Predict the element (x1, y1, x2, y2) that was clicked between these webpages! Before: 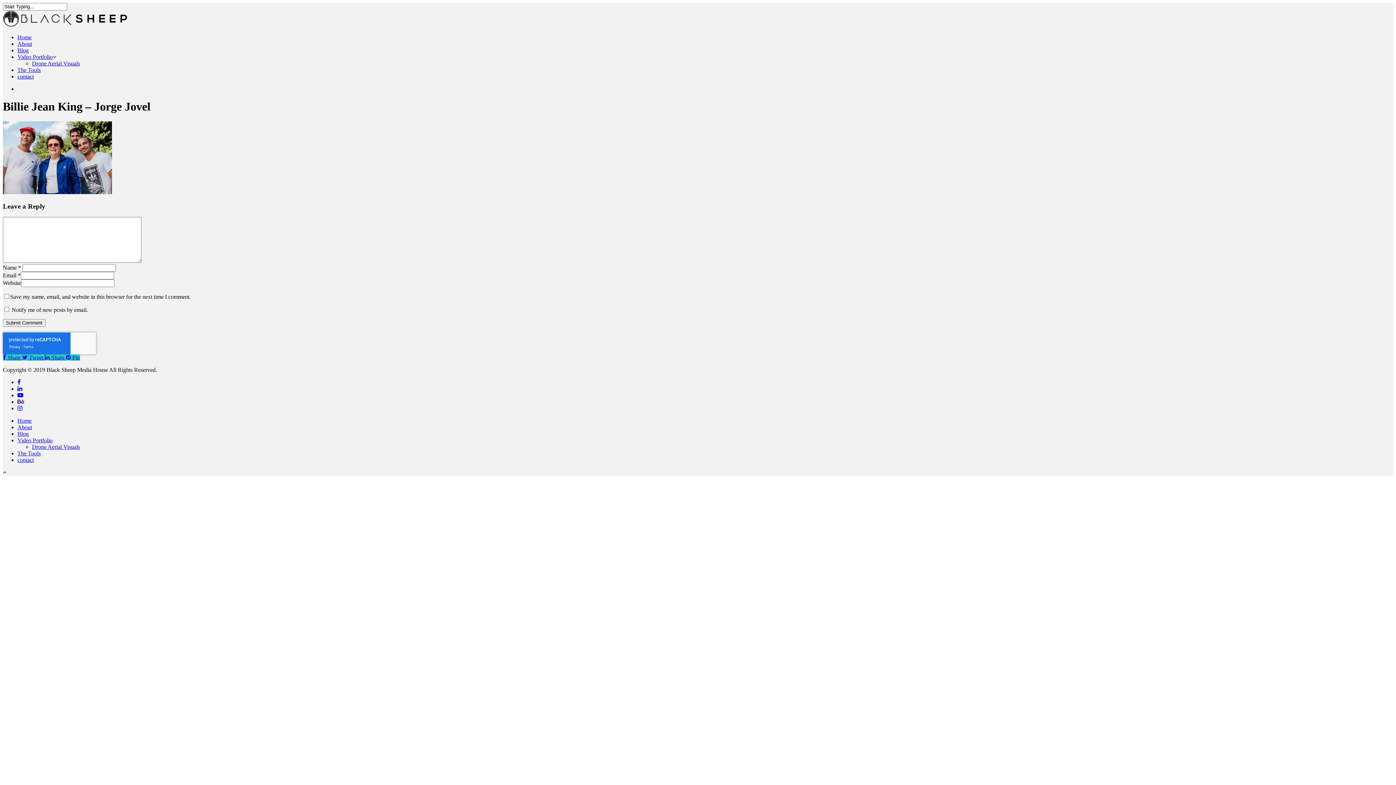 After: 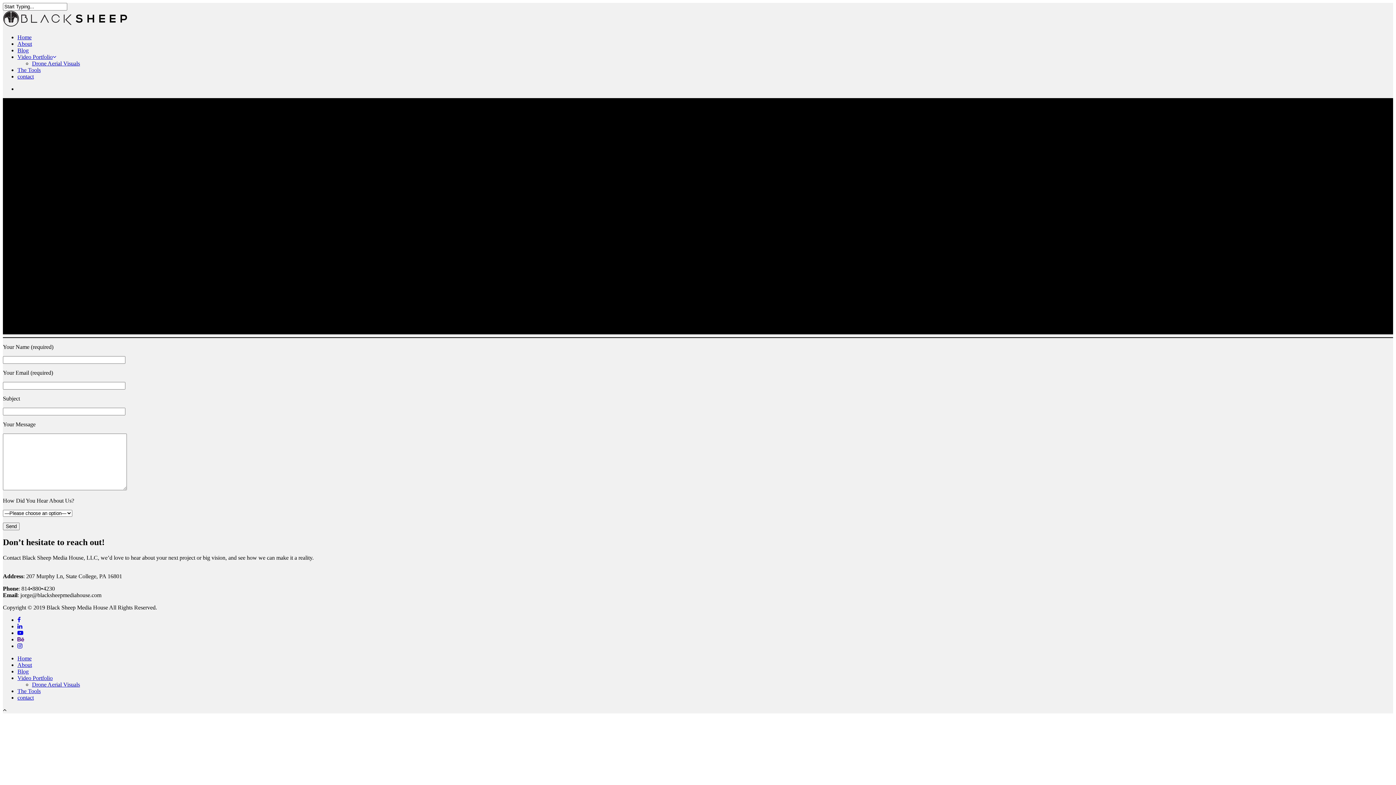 Action: bbox: (17, 457, 33, 463) label: contact